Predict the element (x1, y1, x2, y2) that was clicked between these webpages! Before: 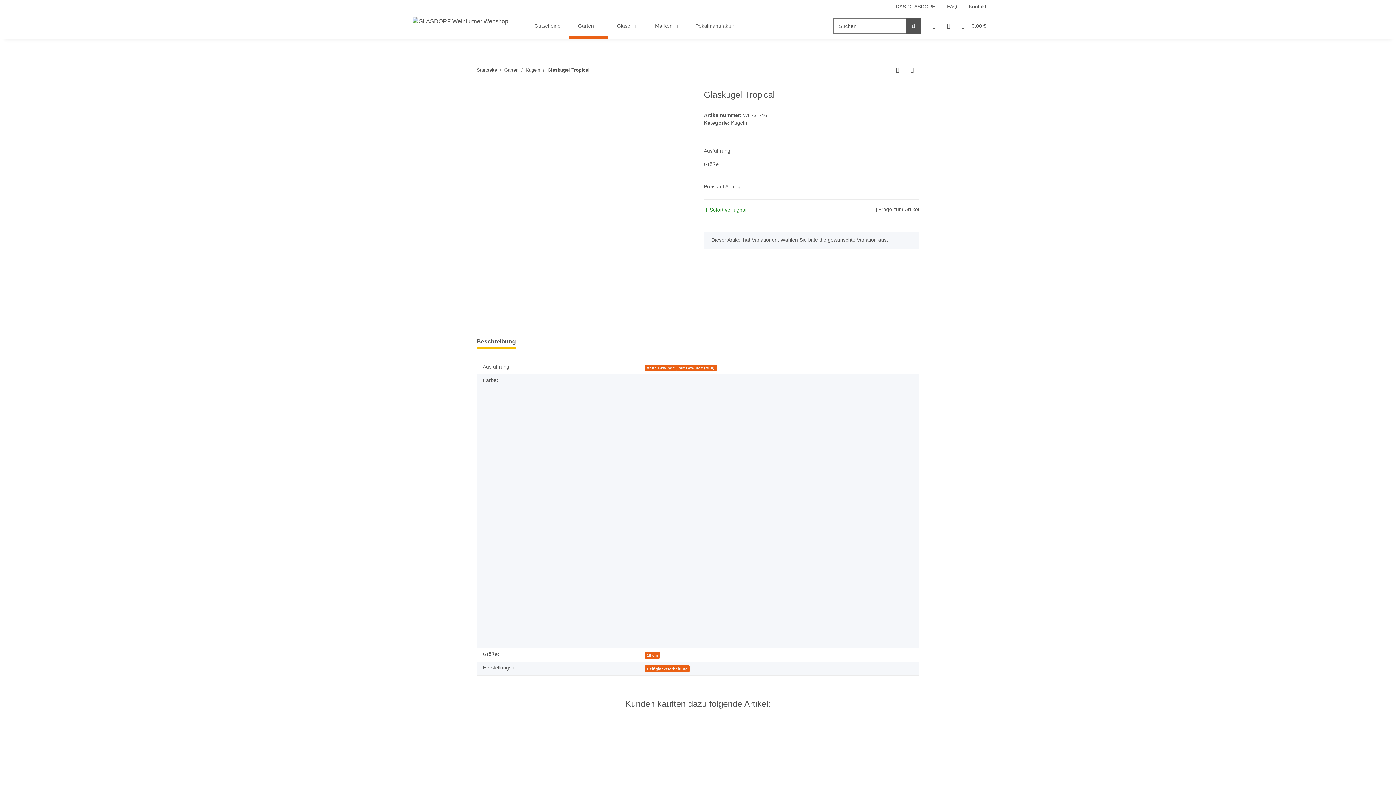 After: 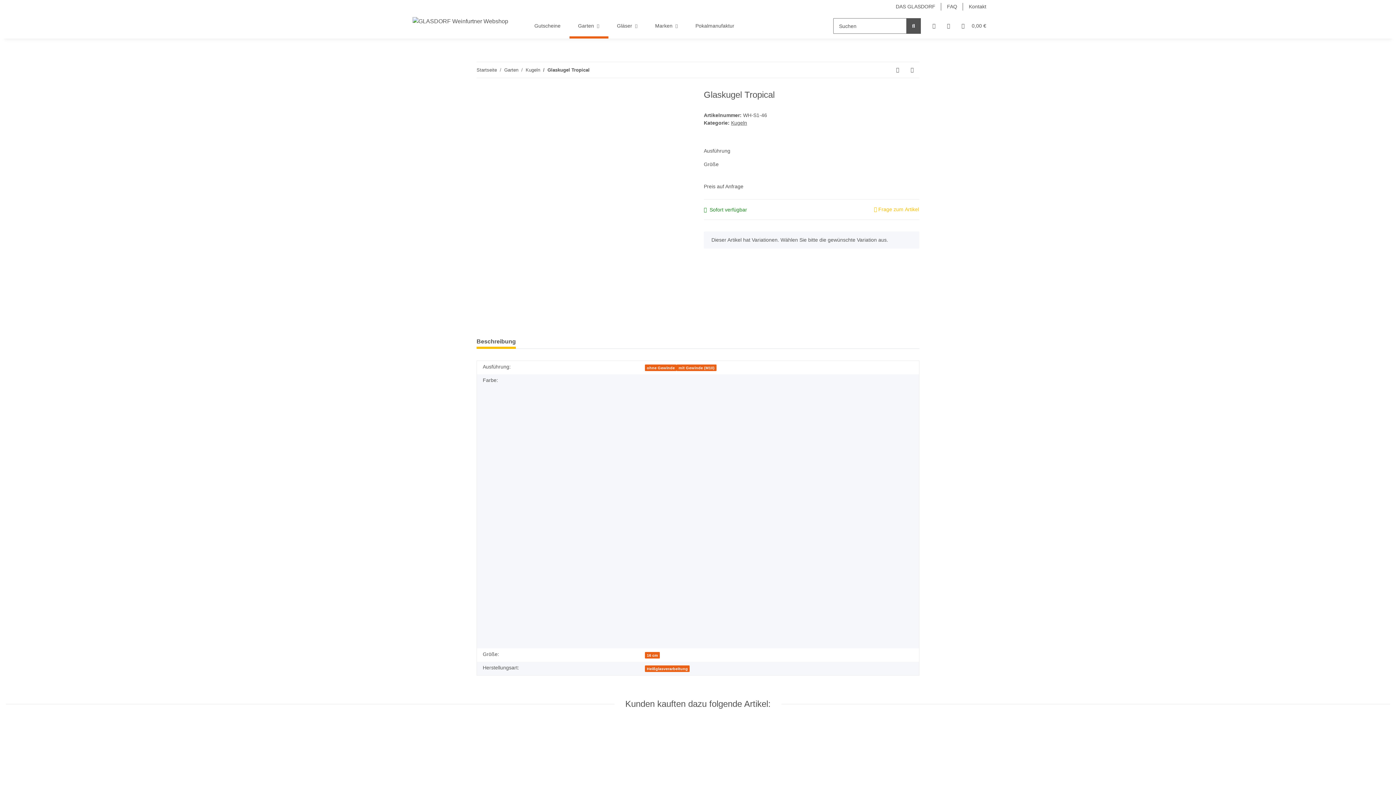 Action: label:  Frage zum Artikel bbox: (873, 205, 919, 213)